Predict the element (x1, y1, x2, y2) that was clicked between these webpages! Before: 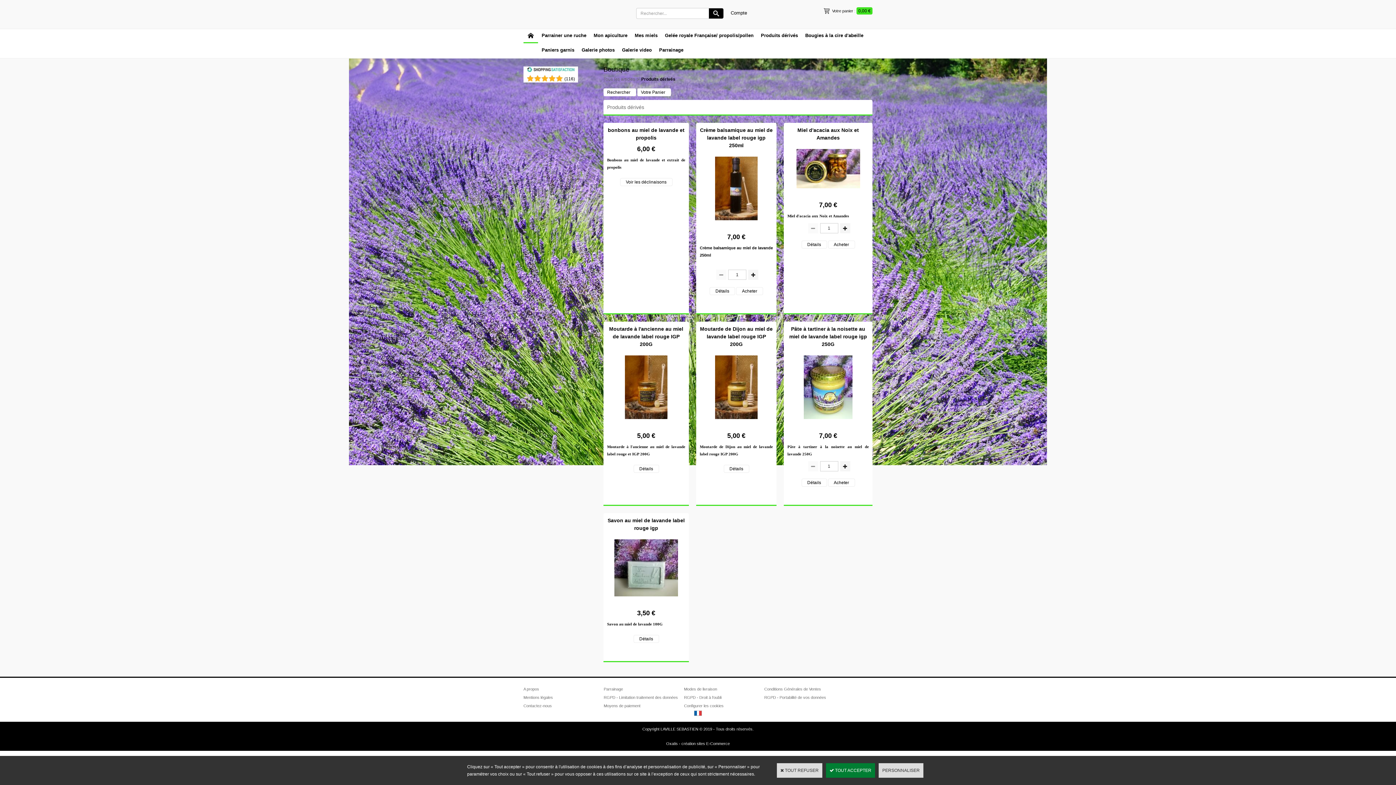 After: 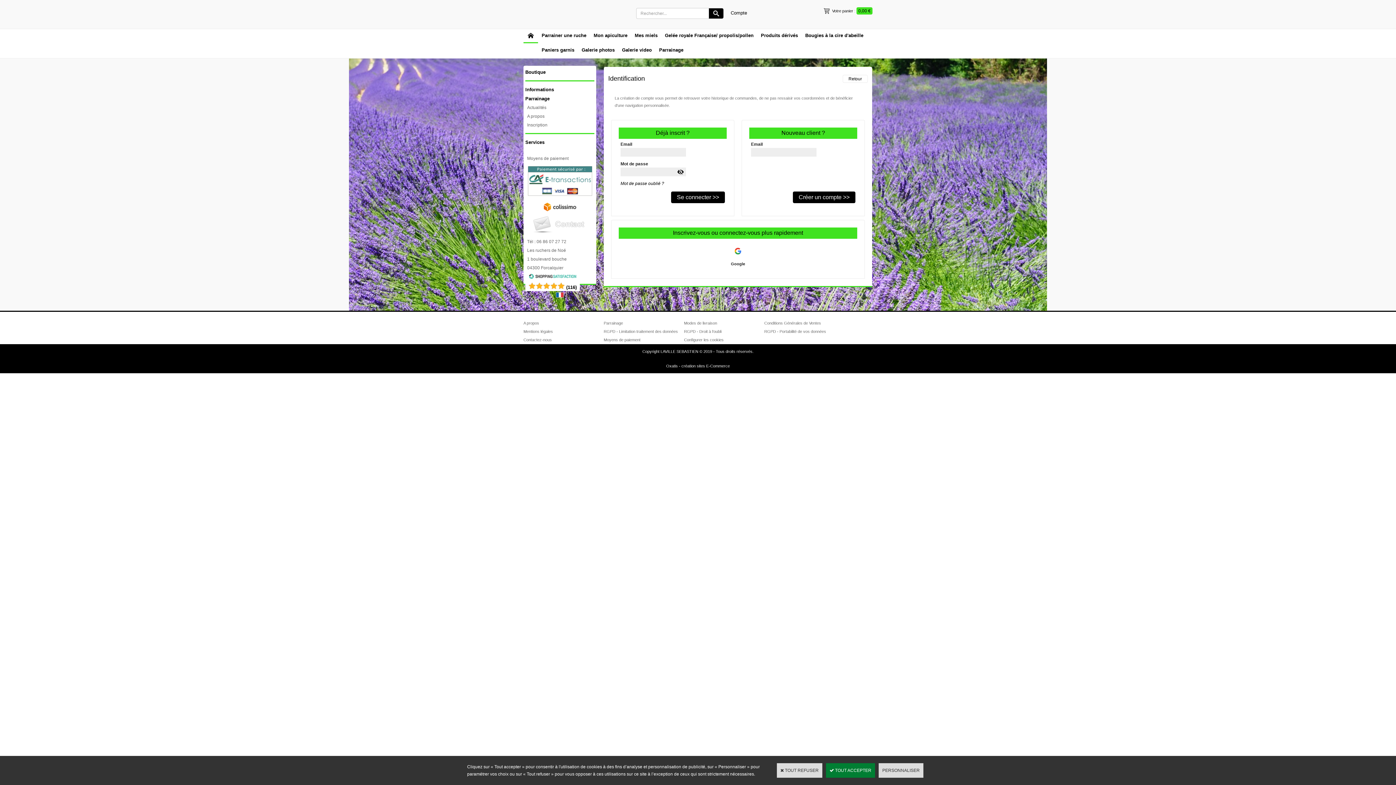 Action: bbox: (655, 43, 687, 56) label: Parrainage